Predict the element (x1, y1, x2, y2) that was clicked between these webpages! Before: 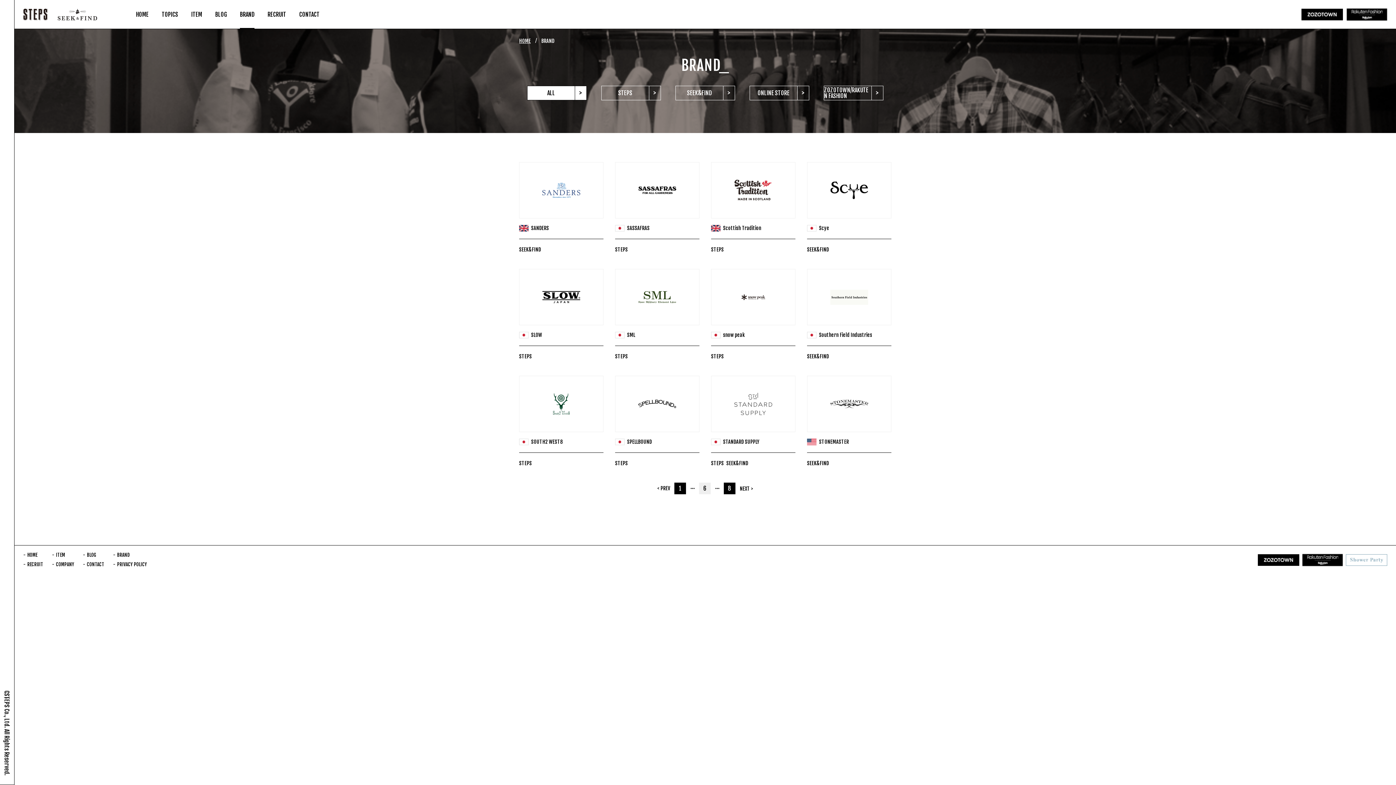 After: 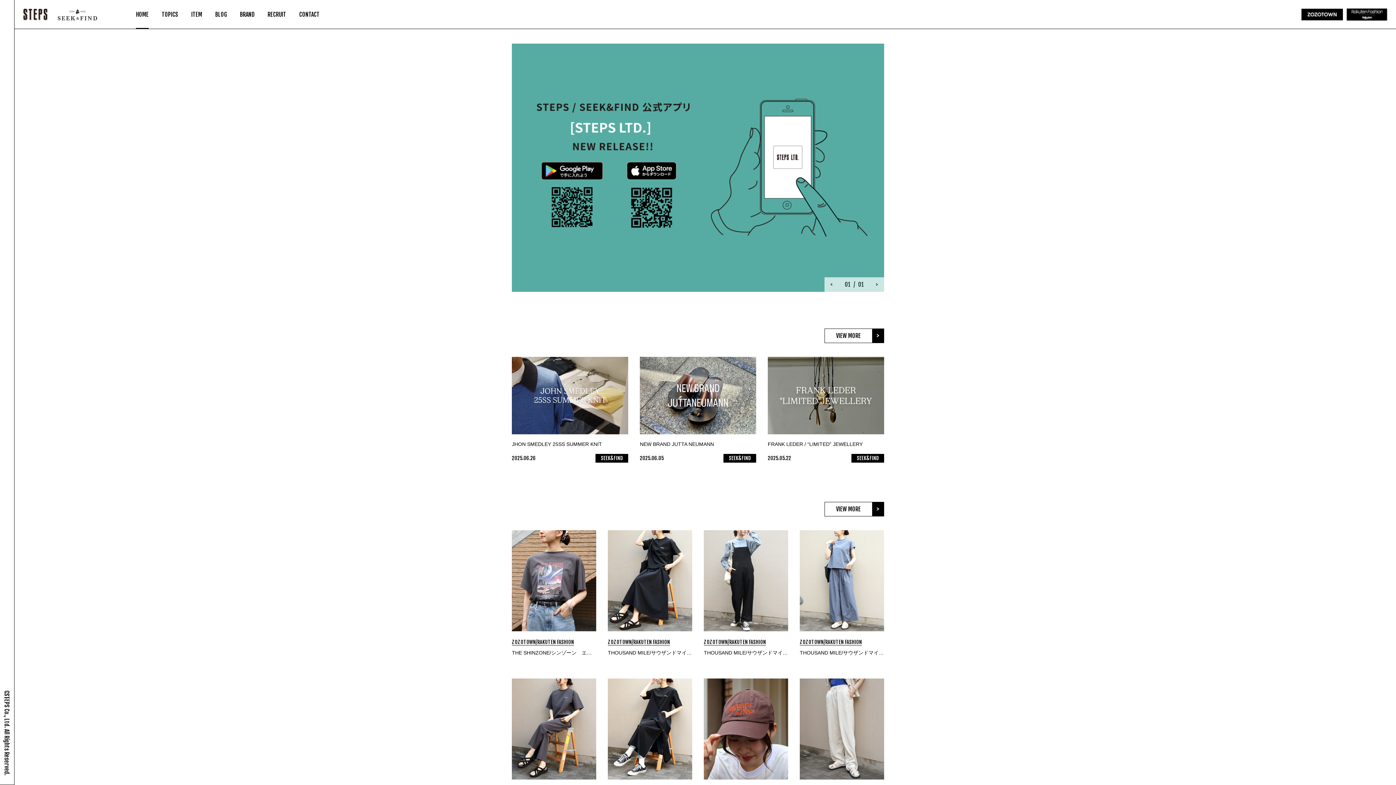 Action: bbox: (23, 553, 37, 557) label: HOME